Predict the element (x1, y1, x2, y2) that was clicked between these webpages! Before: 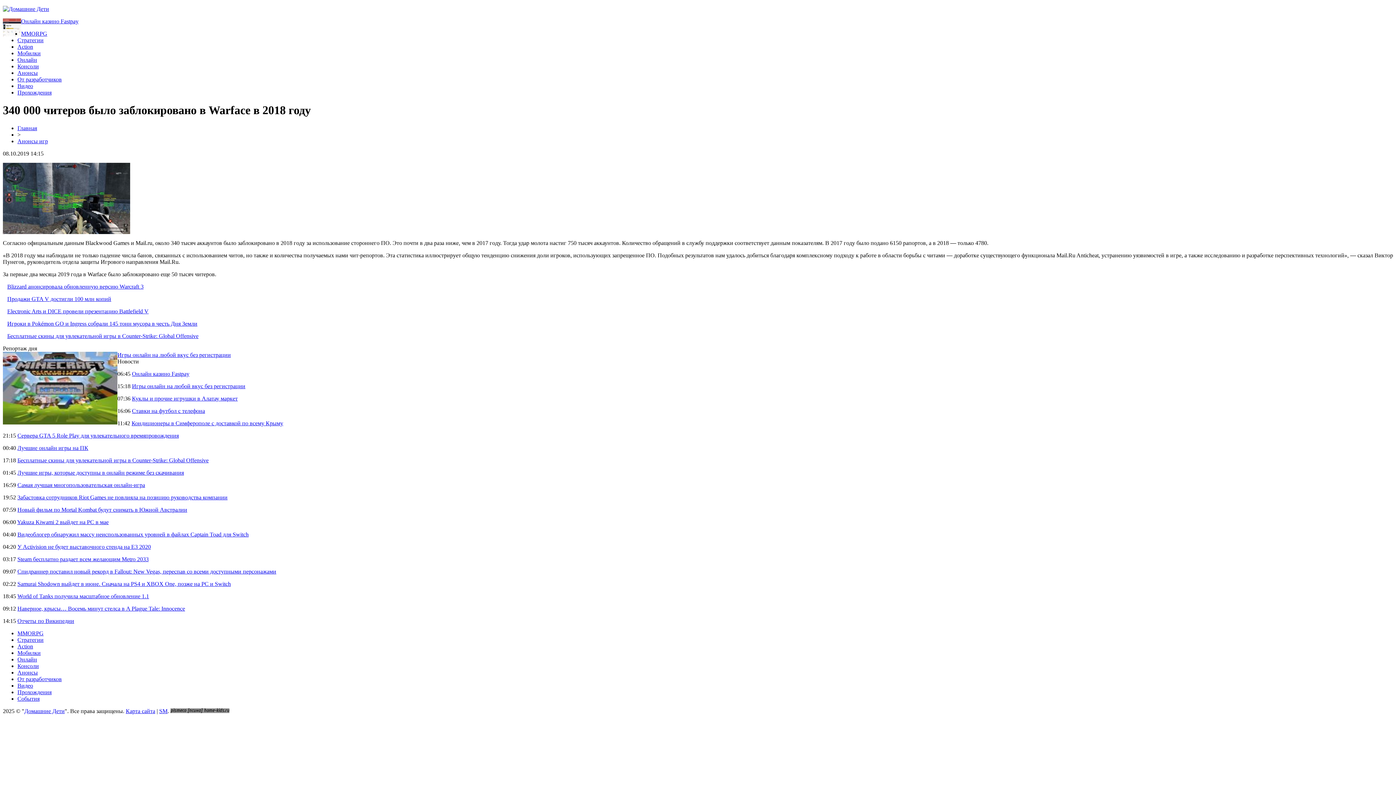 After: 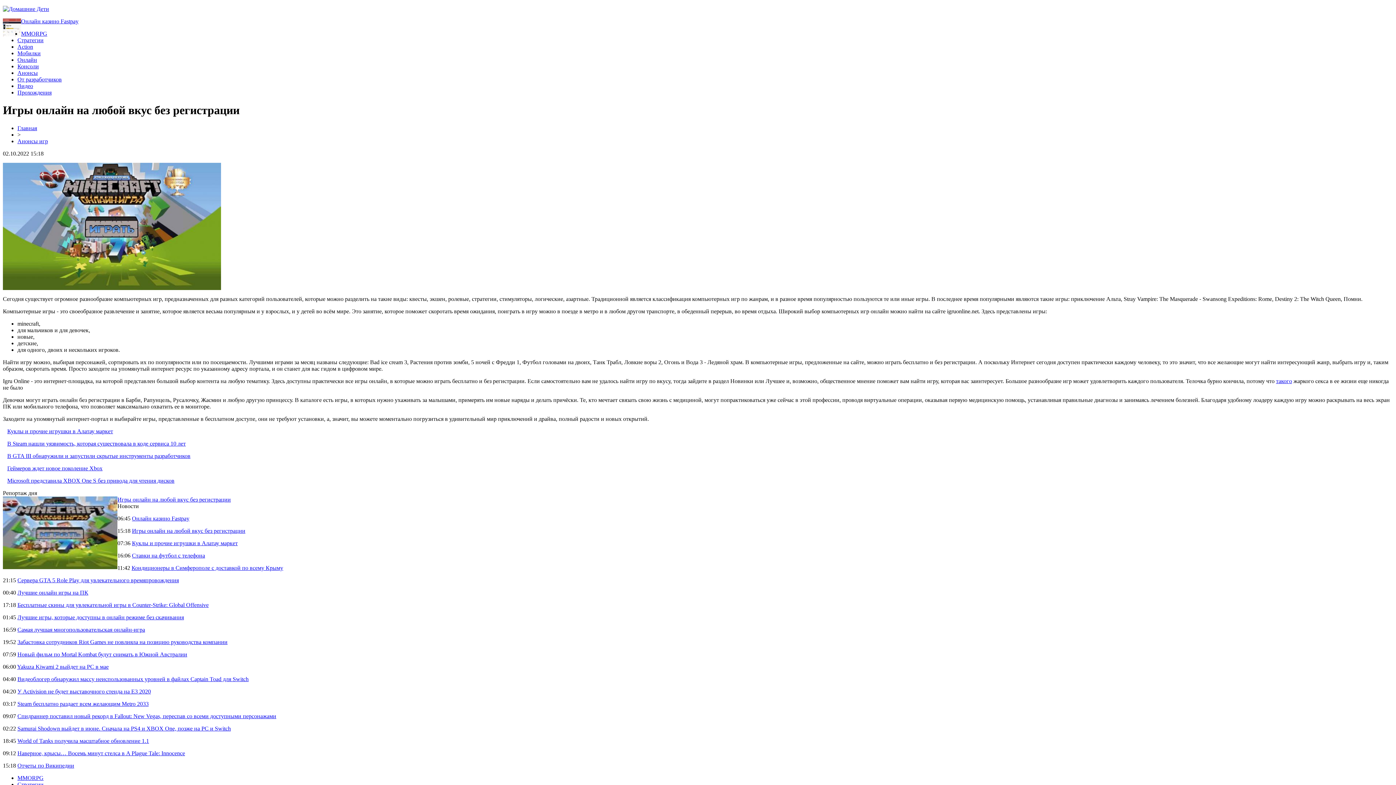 Action: bbox: (132, 383, 245, 389) label: Игры онлайн на любой вкус без регистрации